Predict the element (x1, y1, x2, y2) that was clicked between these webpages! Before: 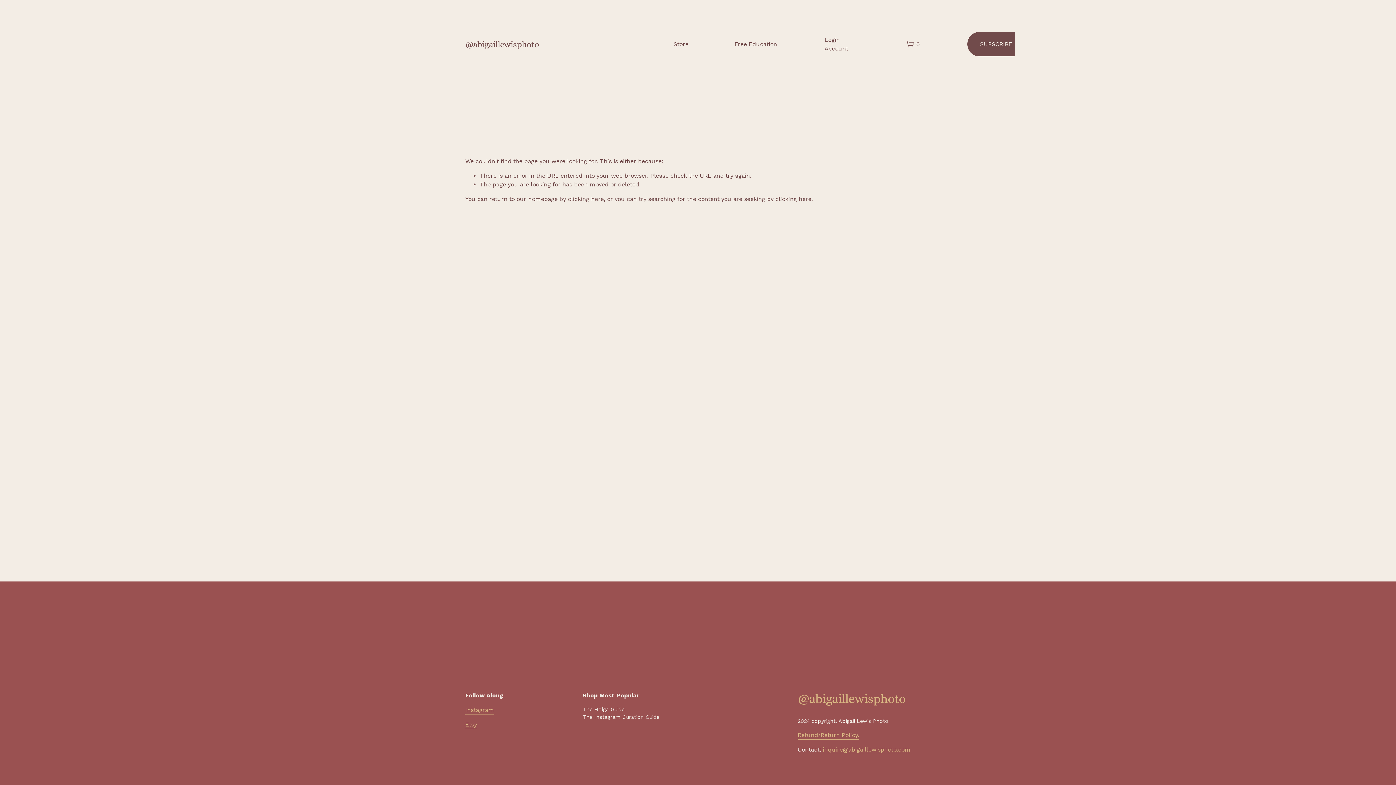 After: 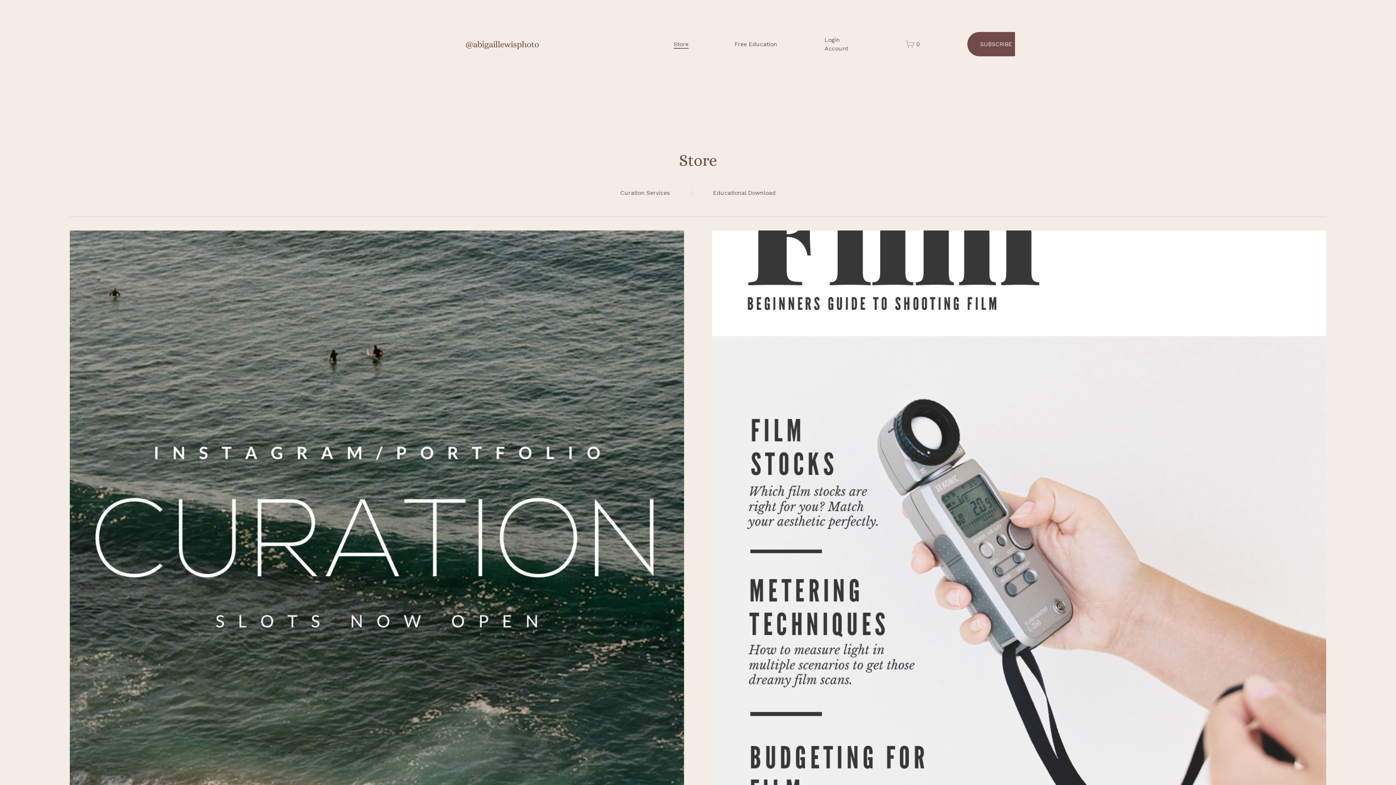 Action: label: Store bbox: (673, 39, 688, 49)